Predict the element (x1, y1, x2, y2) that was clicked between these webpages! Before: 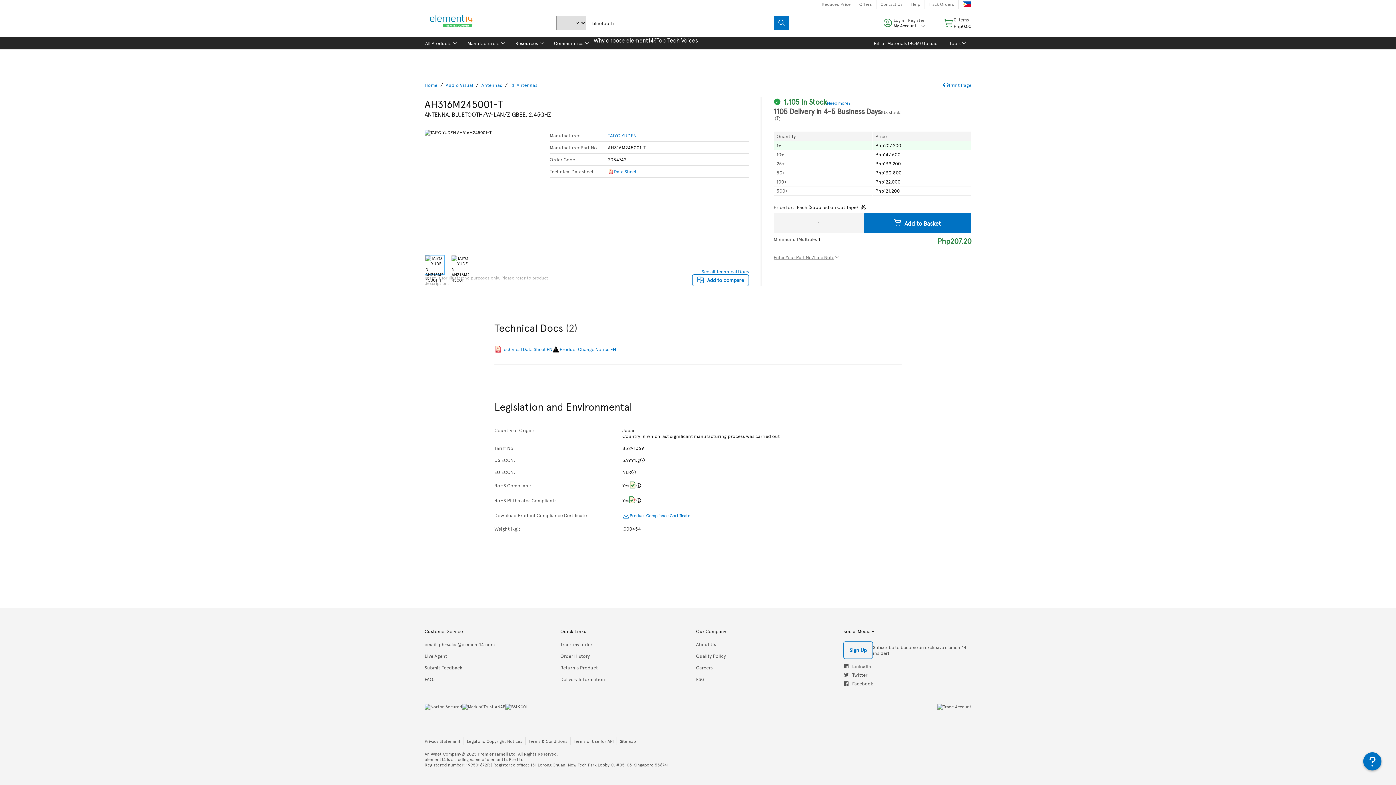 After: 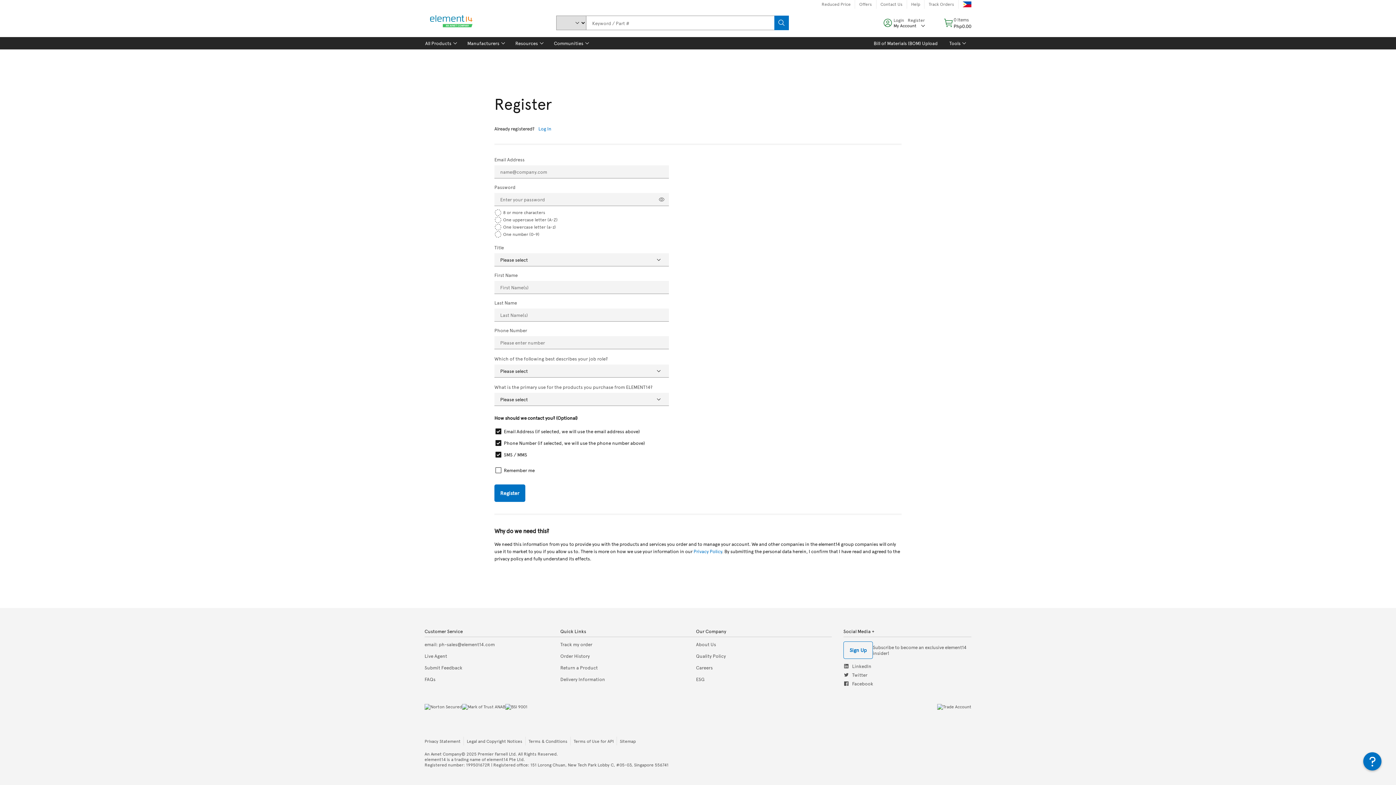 Action: label: Register bbox: (908, 17, 925, 22)